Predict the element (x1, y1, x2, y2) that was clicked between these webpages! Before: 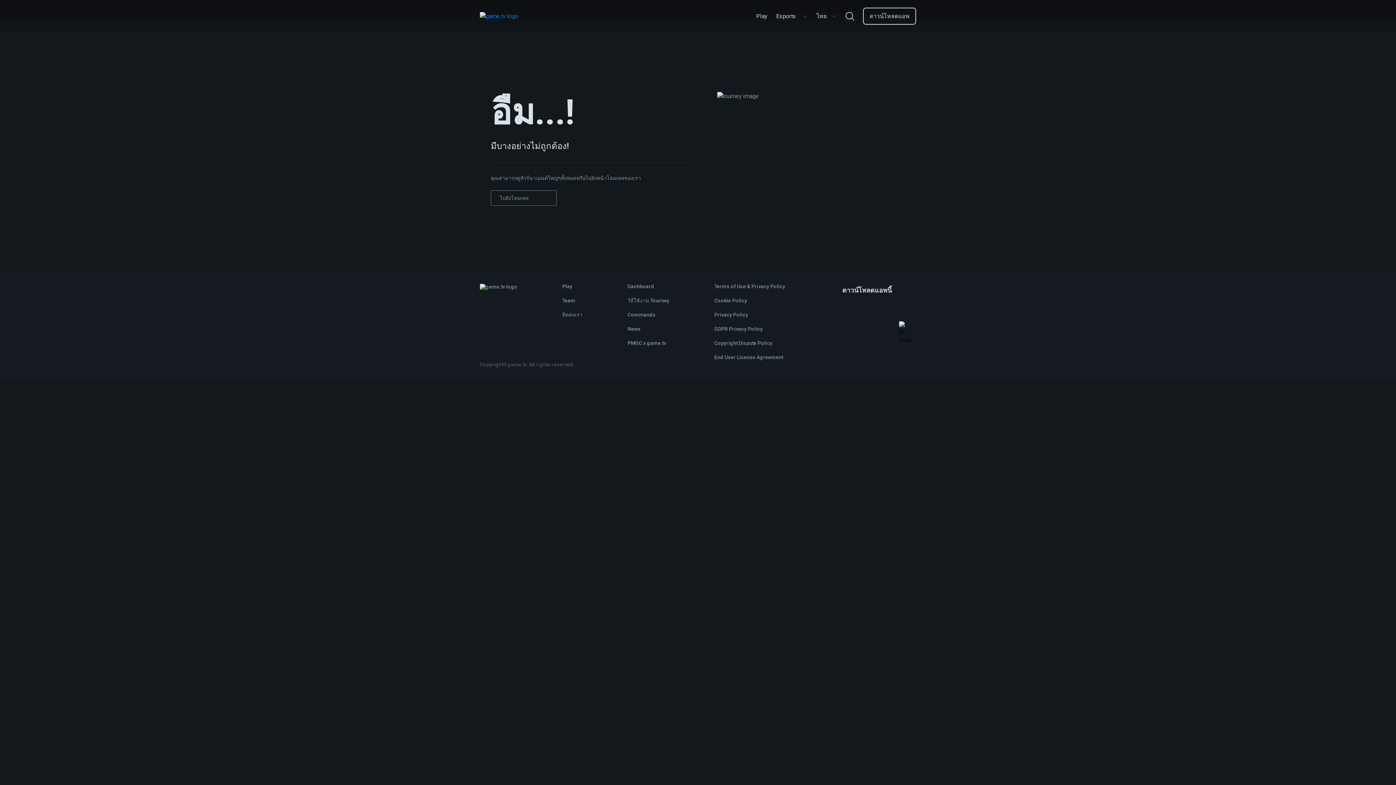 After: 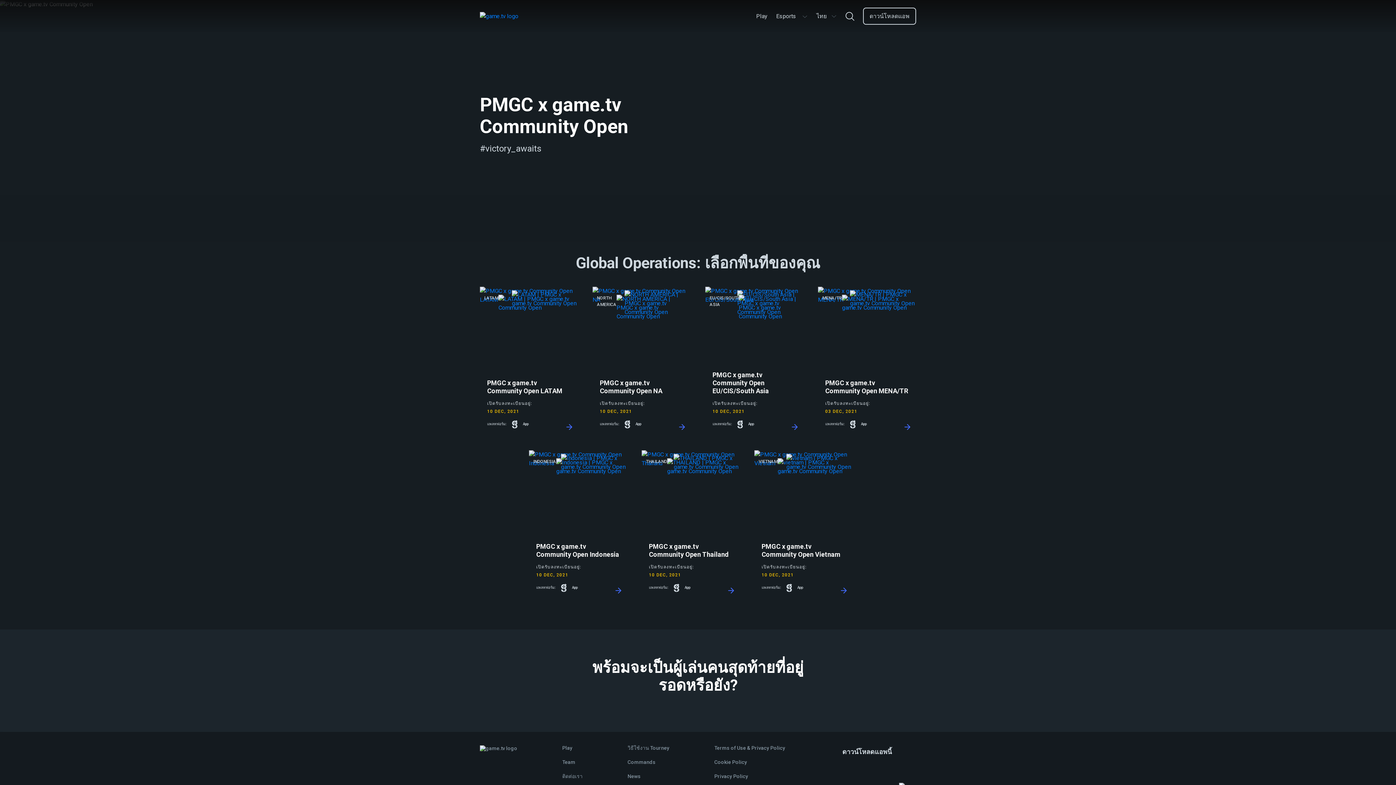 Action: bbox: (627, 340, 666, 346) label: PMGC x game.tv